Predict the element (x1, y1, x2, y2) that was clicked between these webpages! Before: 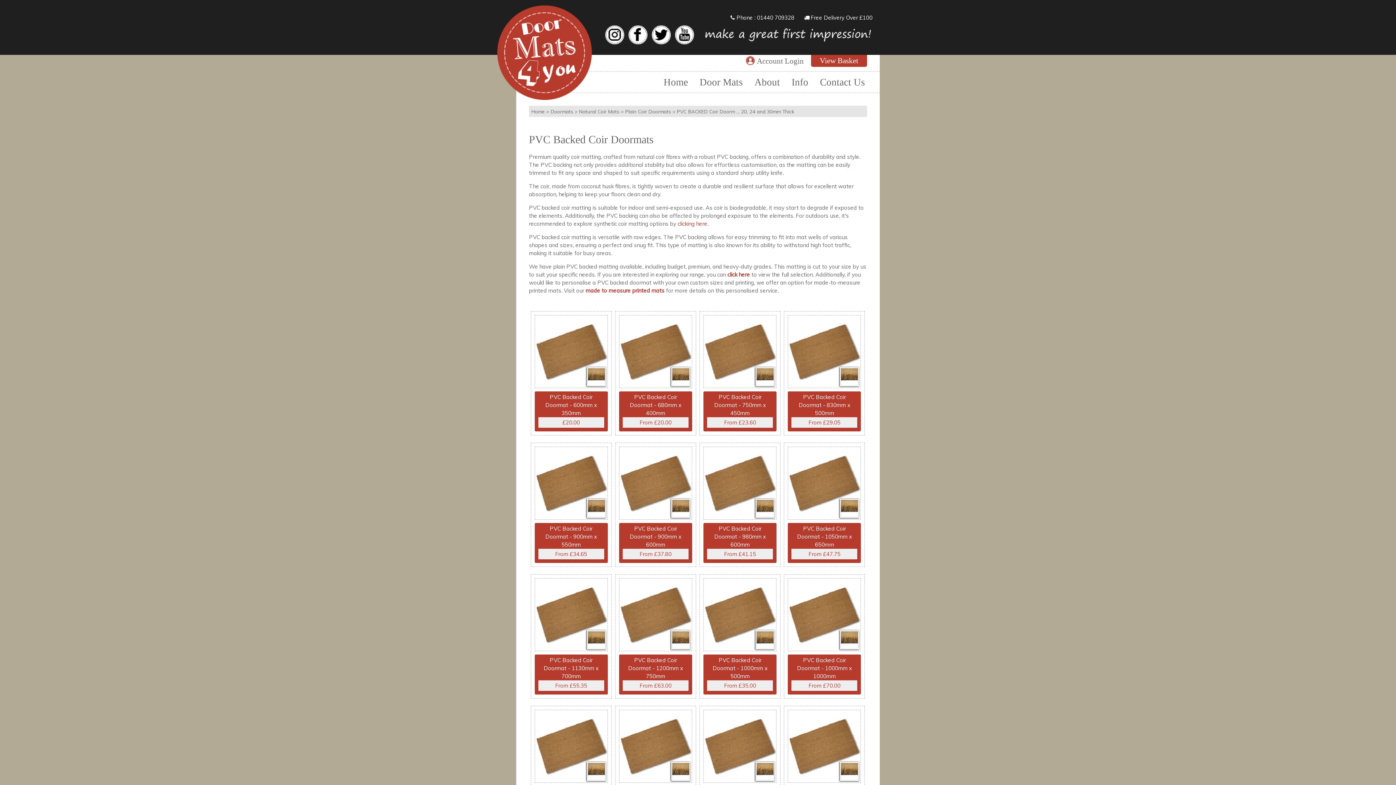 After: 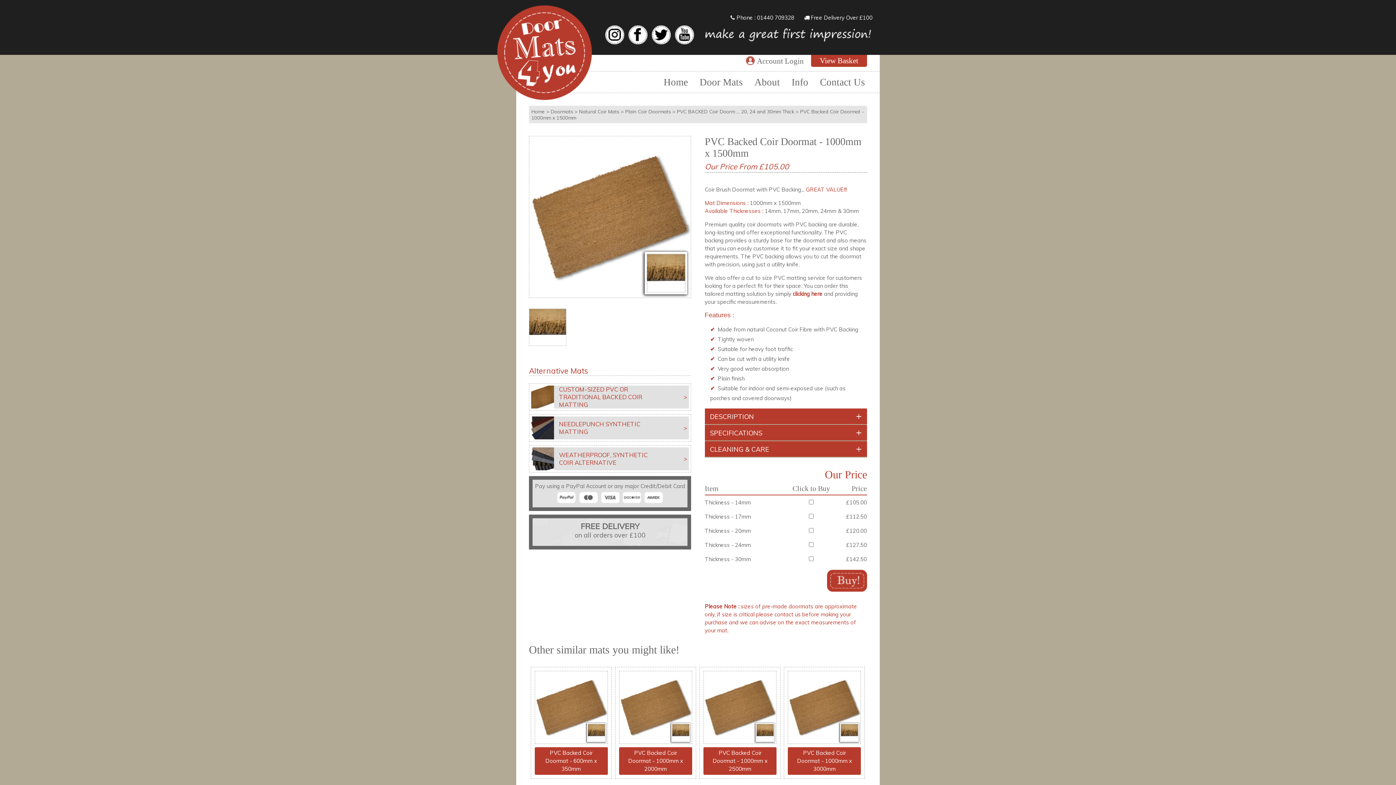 Action: bbox: (534, 777, 607, 784)